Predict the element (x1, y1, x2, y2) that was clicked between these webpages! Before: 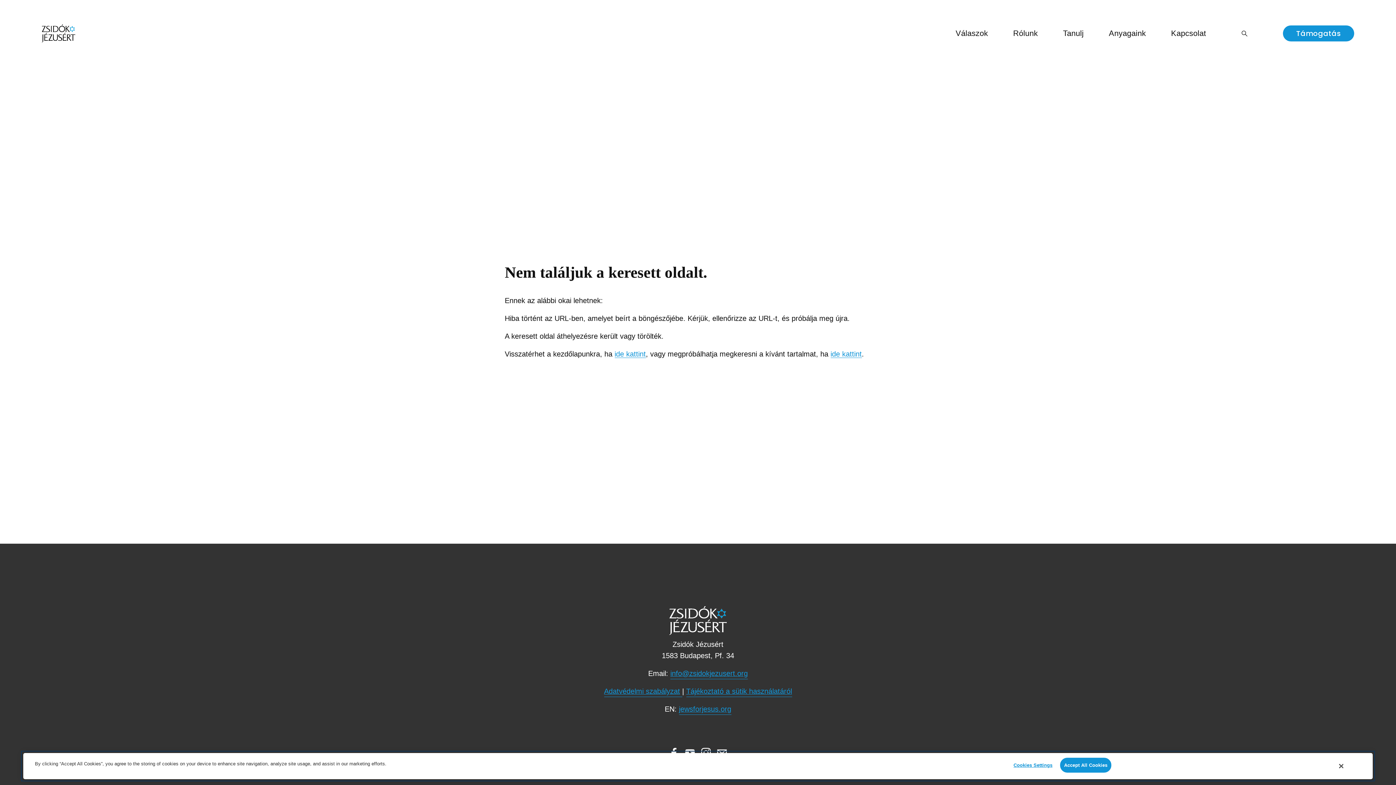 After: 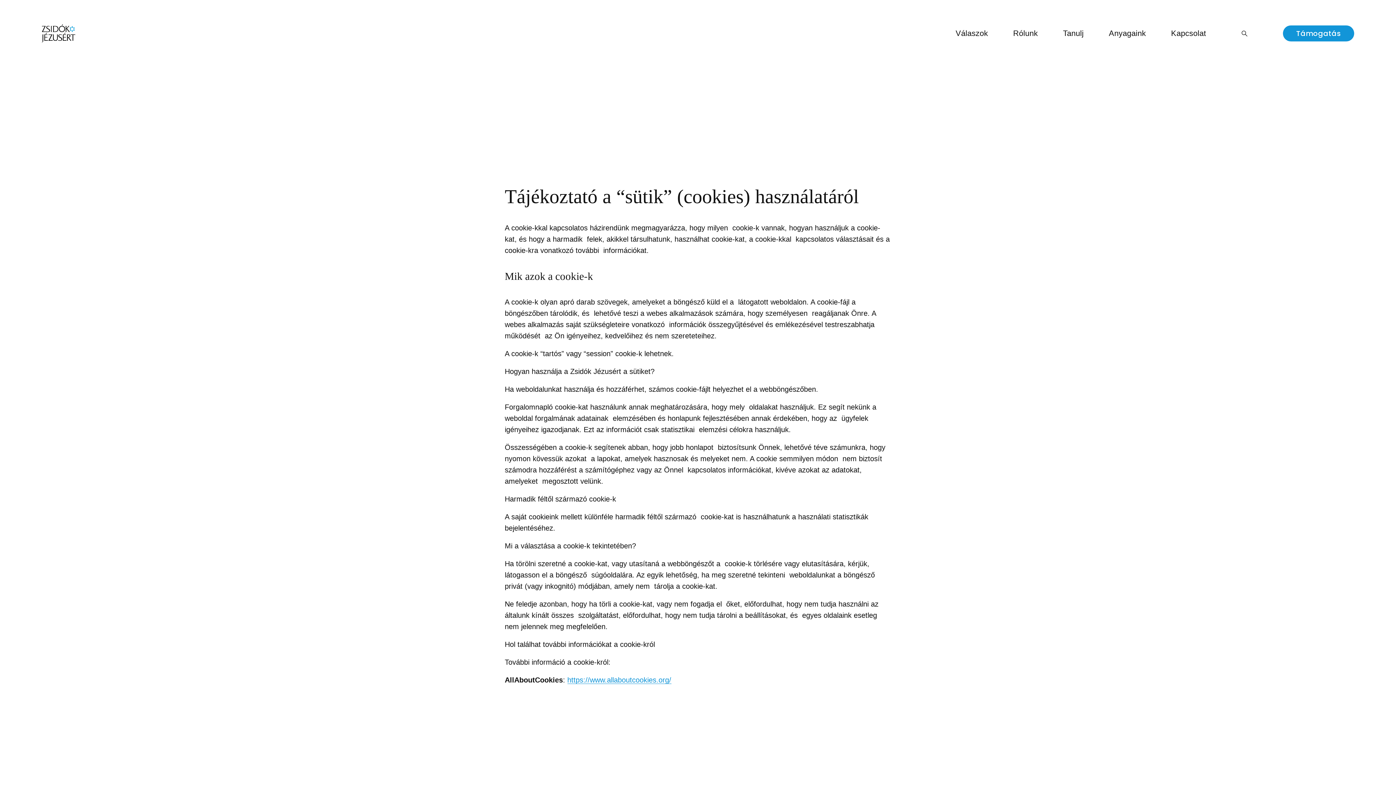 Action: label: Tájékoztató a sütik használatáról bbox: (686, 686, 792, 697)